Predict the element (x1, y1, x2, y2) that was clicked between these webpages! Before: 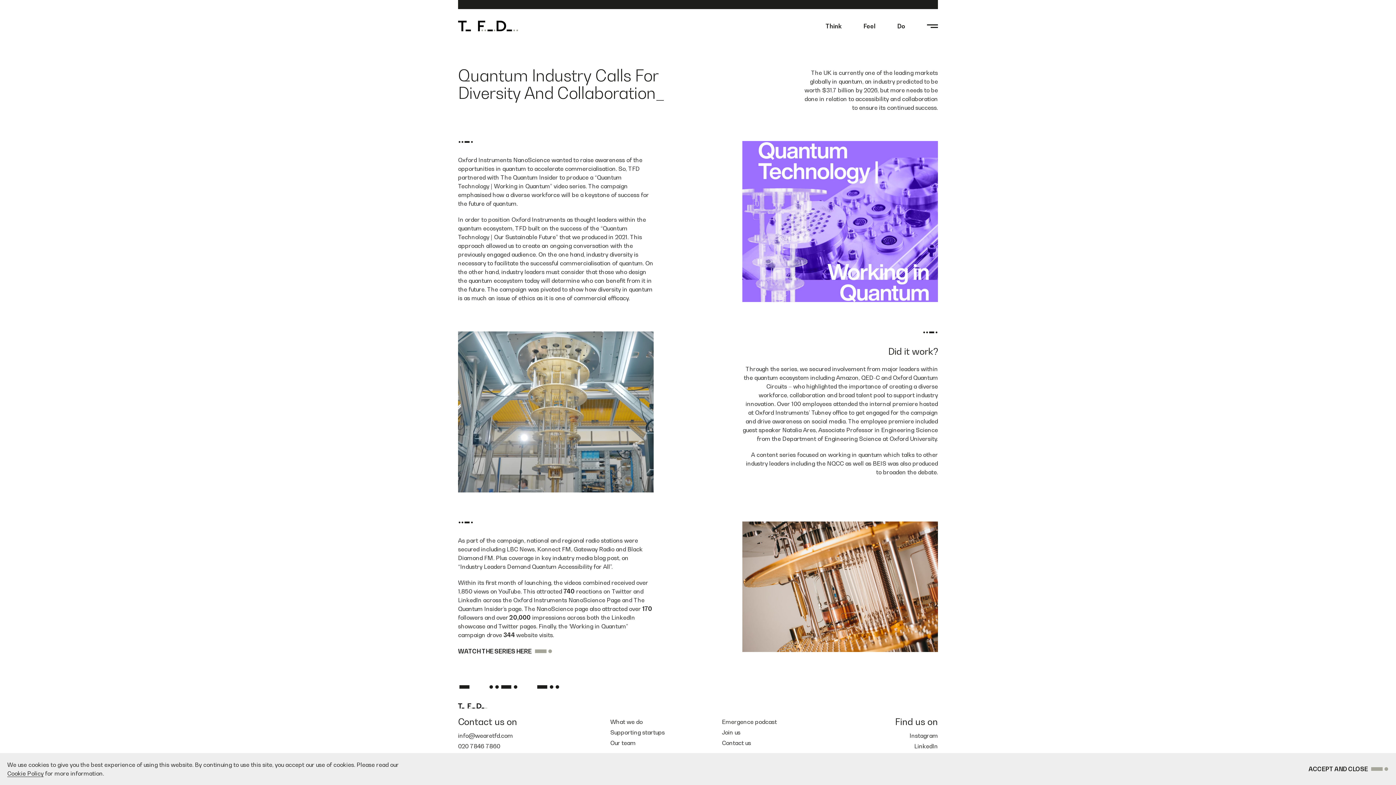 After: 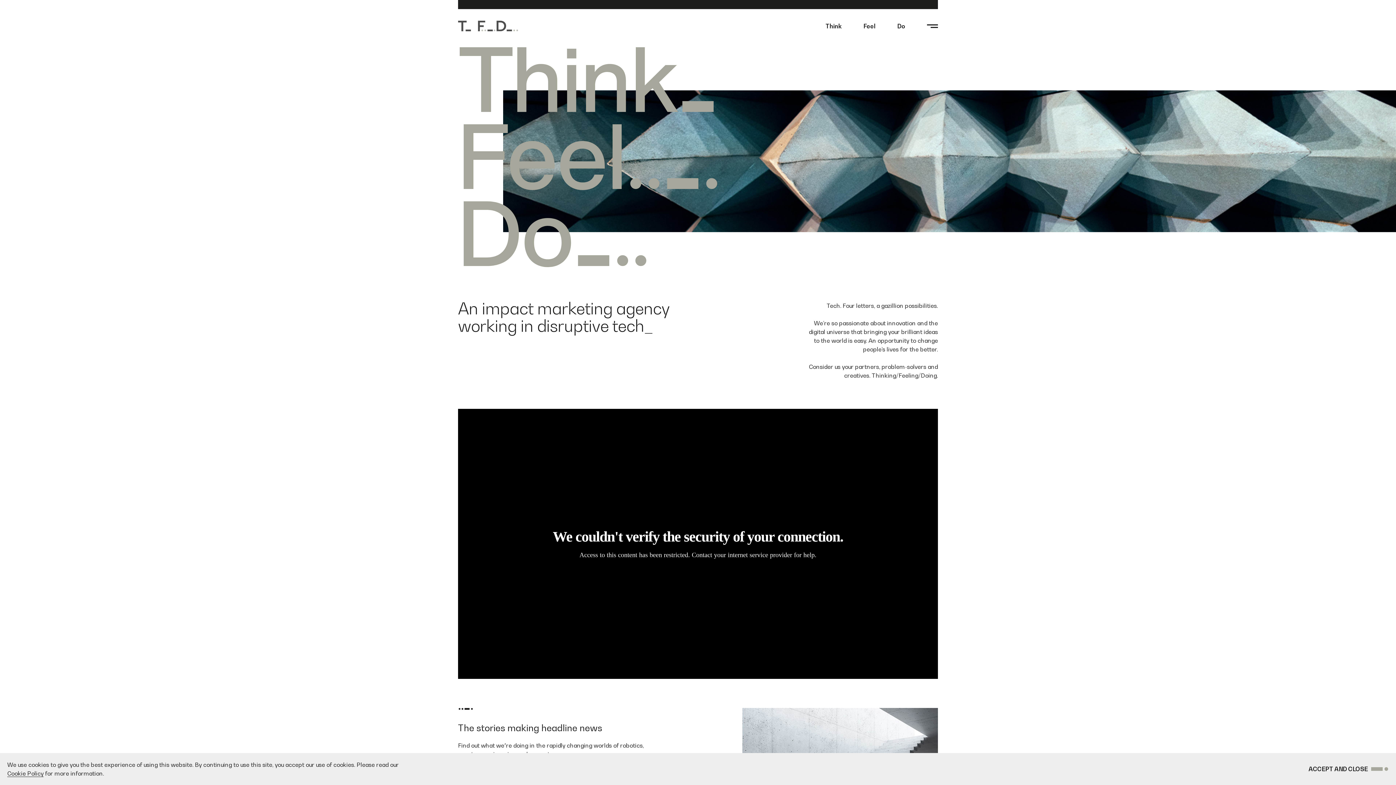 Action: bbox: (458, 20, 518, 31)